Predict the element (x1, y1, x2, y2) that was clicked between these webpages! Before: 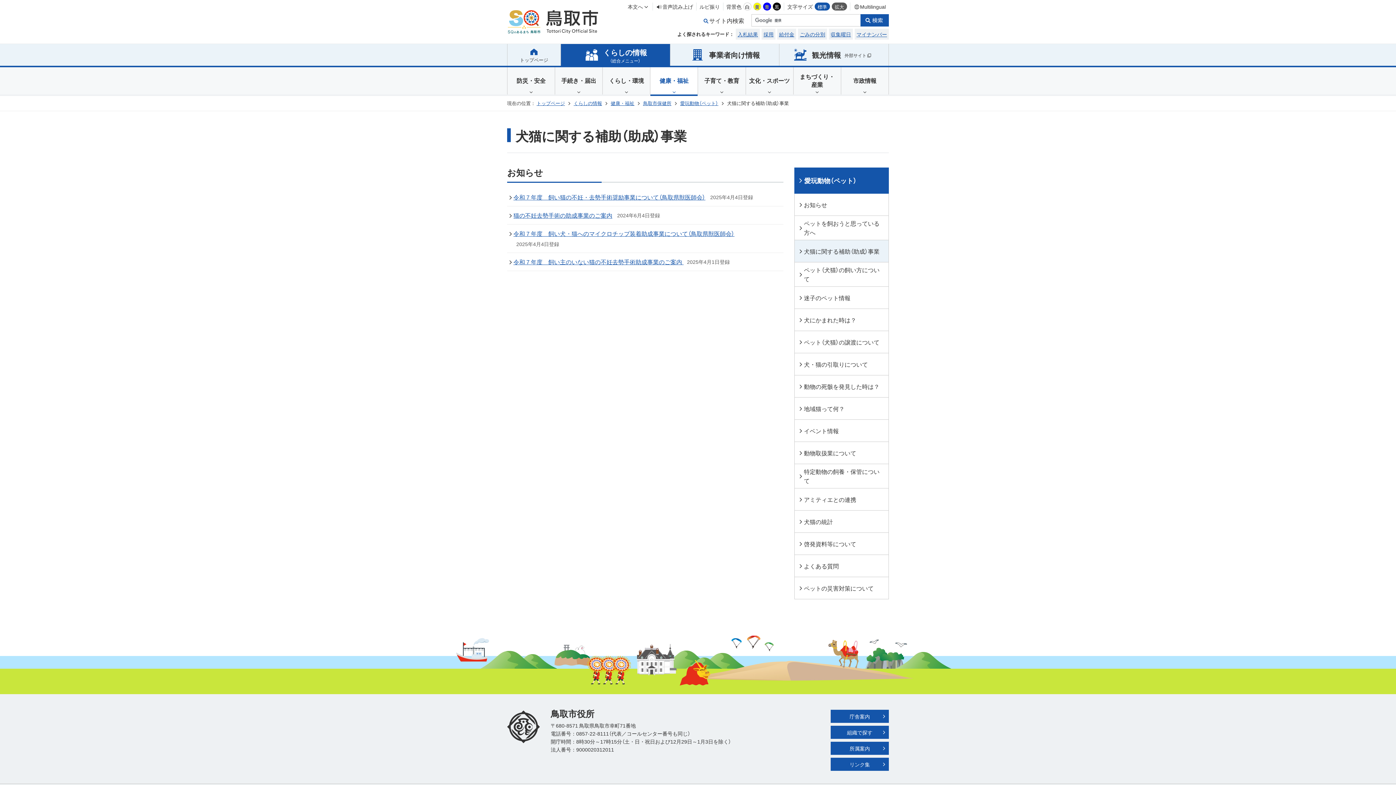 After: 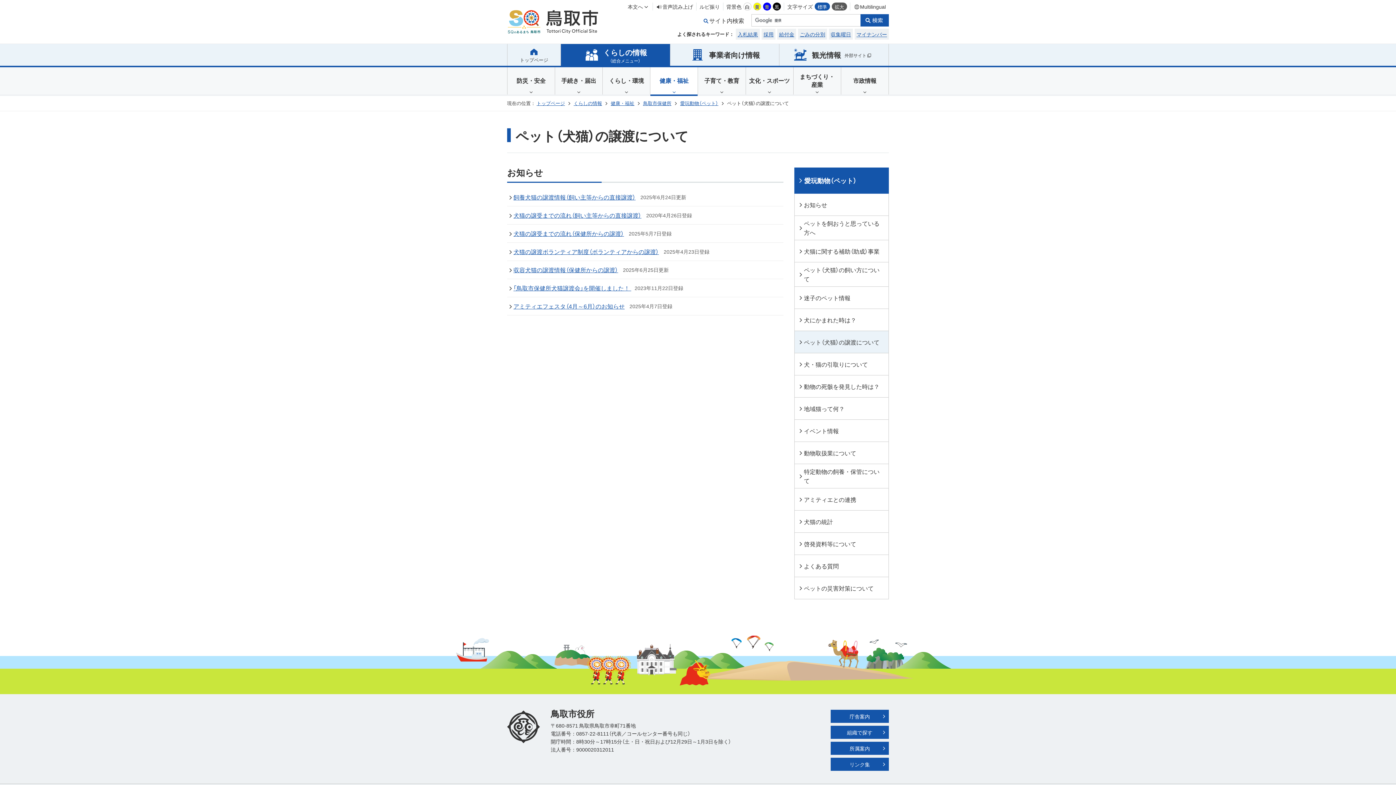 Action: bbox: (794, 331, 888, 353) label: ペット（犬猫）の譲渡について